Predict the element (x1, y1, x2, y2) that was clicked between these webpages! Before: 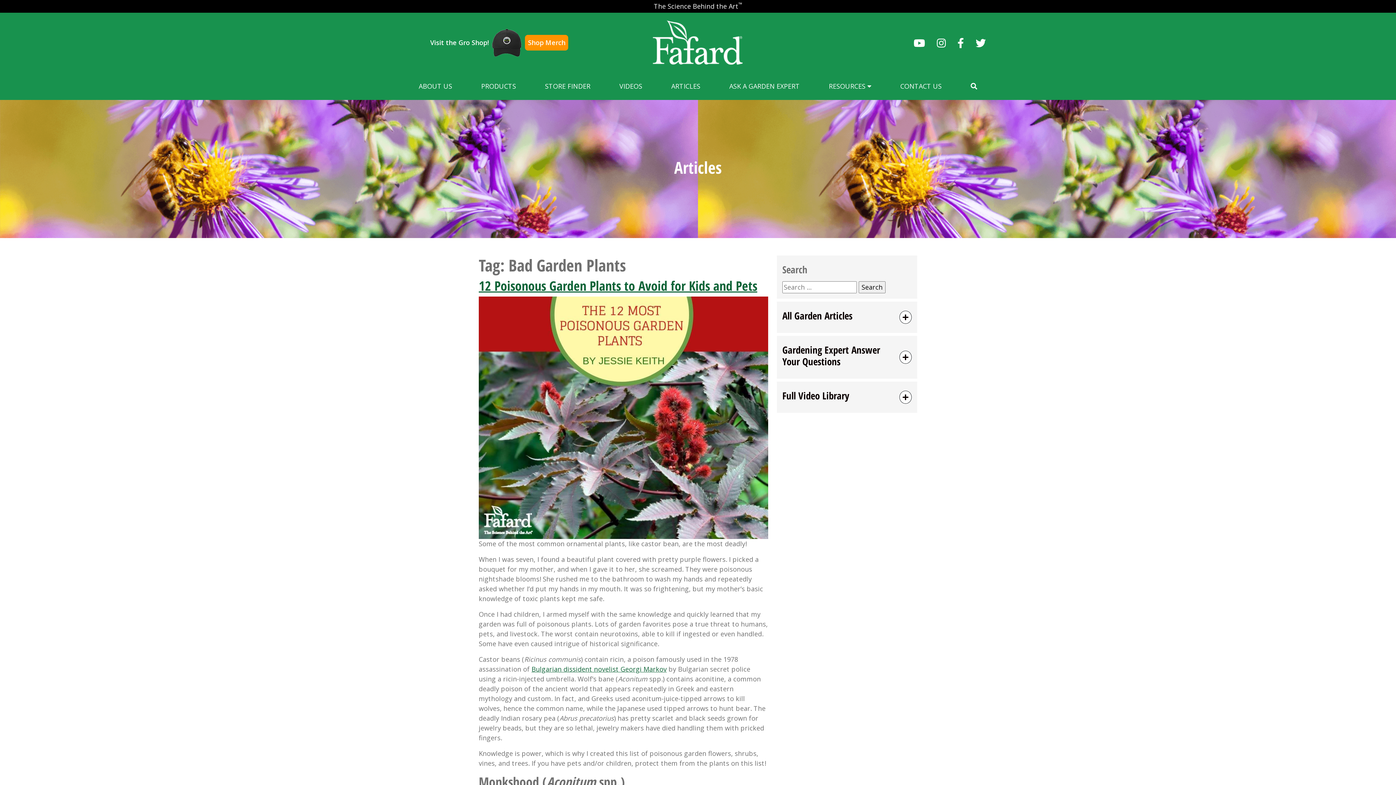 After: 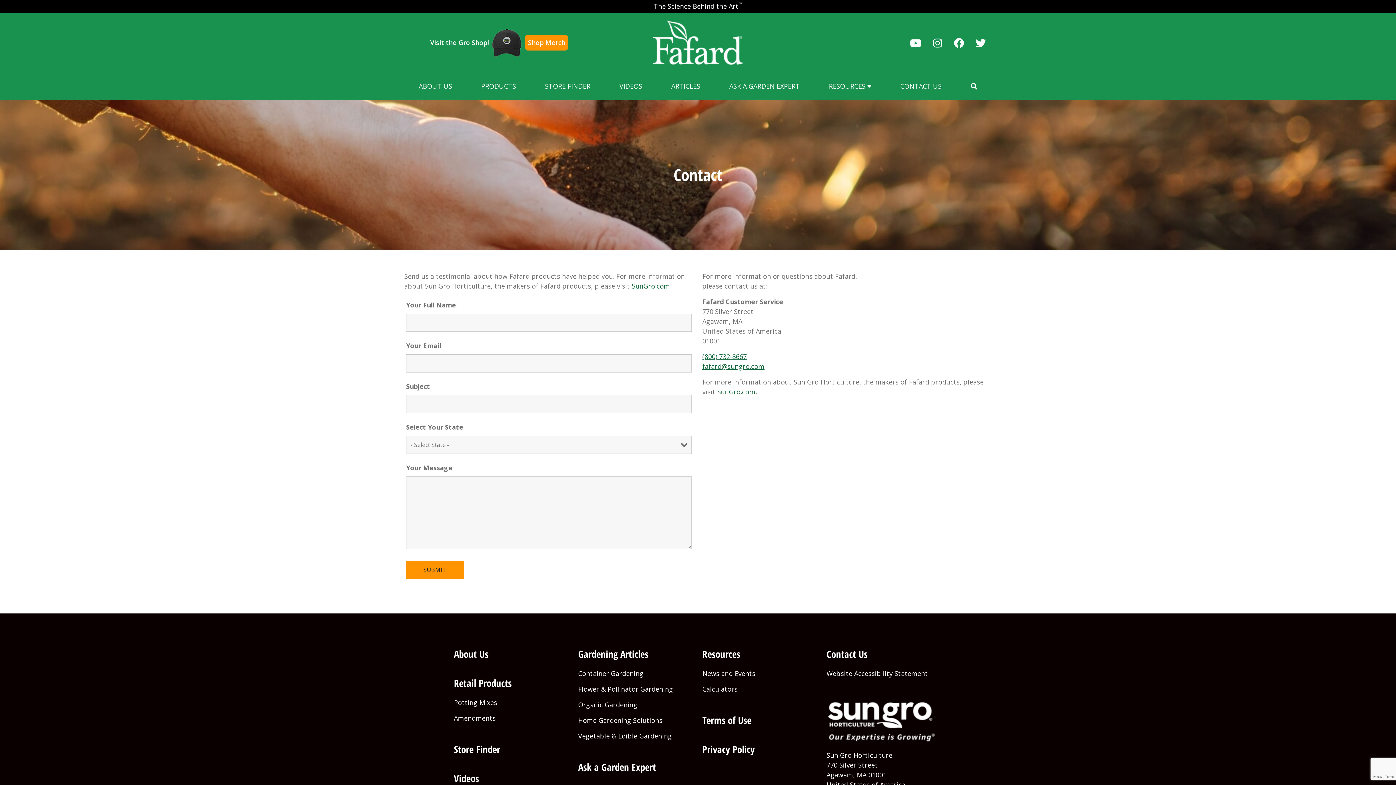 Action: bbox: (900, 75, 941, 97) label: CONTACT US